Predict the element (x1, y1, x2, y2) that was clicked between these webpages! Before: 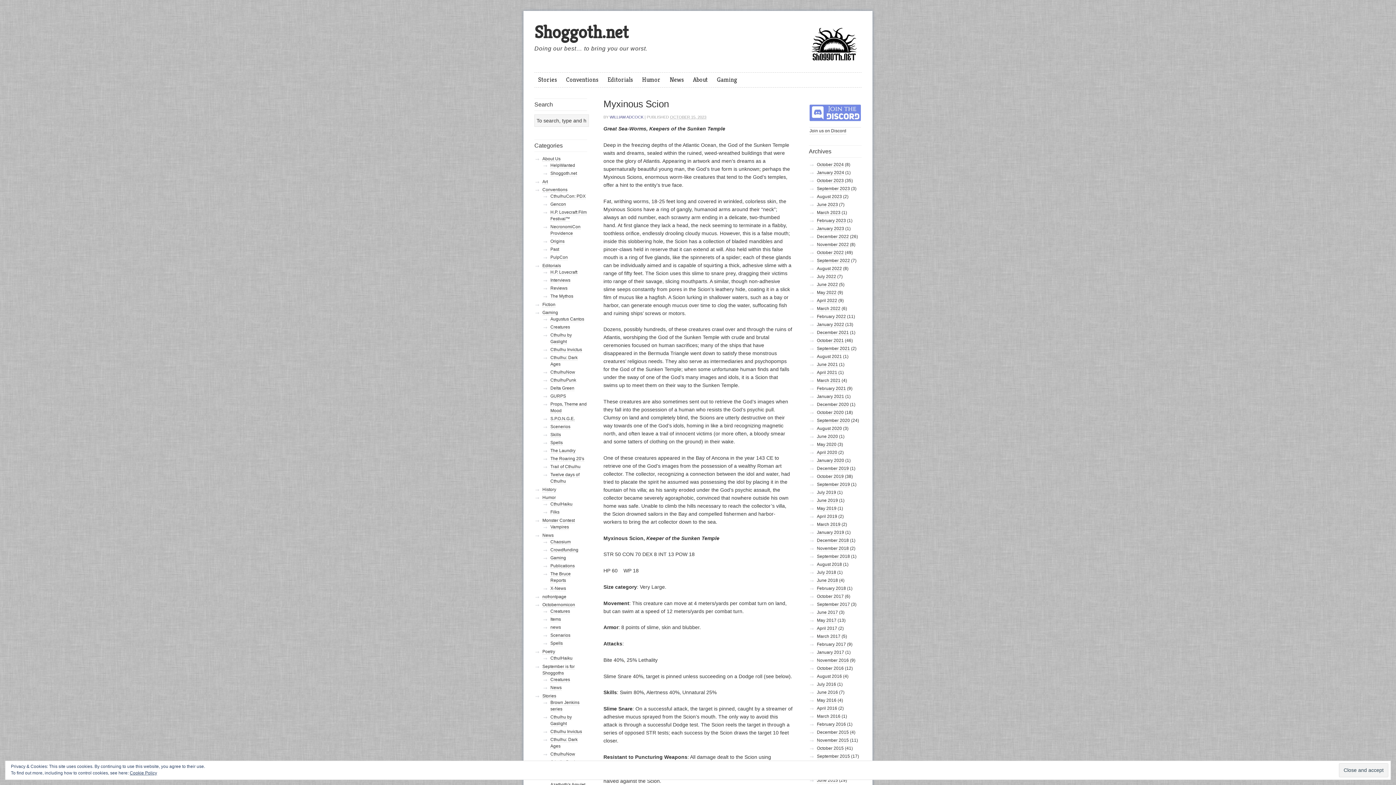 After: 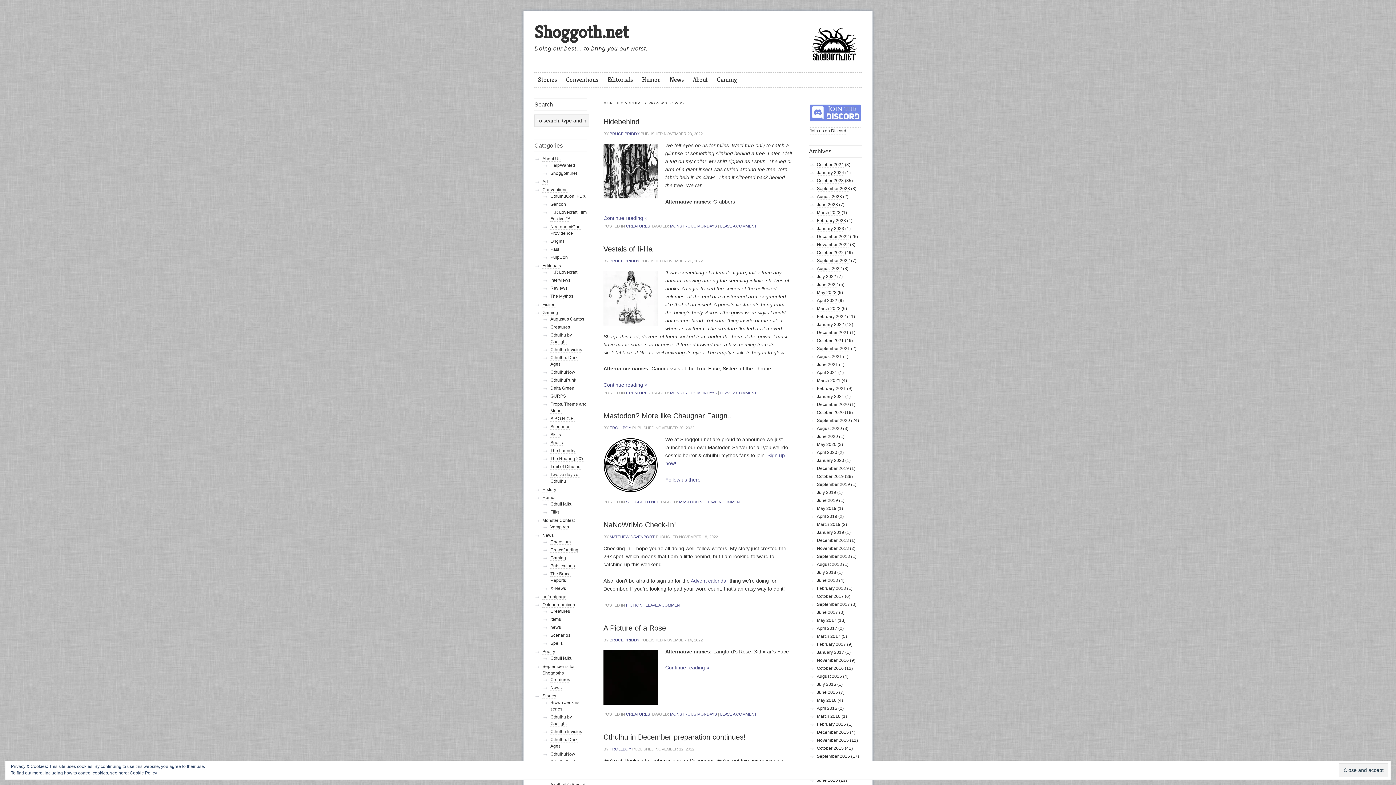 Action: bbox: (817, 242, 849, 247) label: November 2022